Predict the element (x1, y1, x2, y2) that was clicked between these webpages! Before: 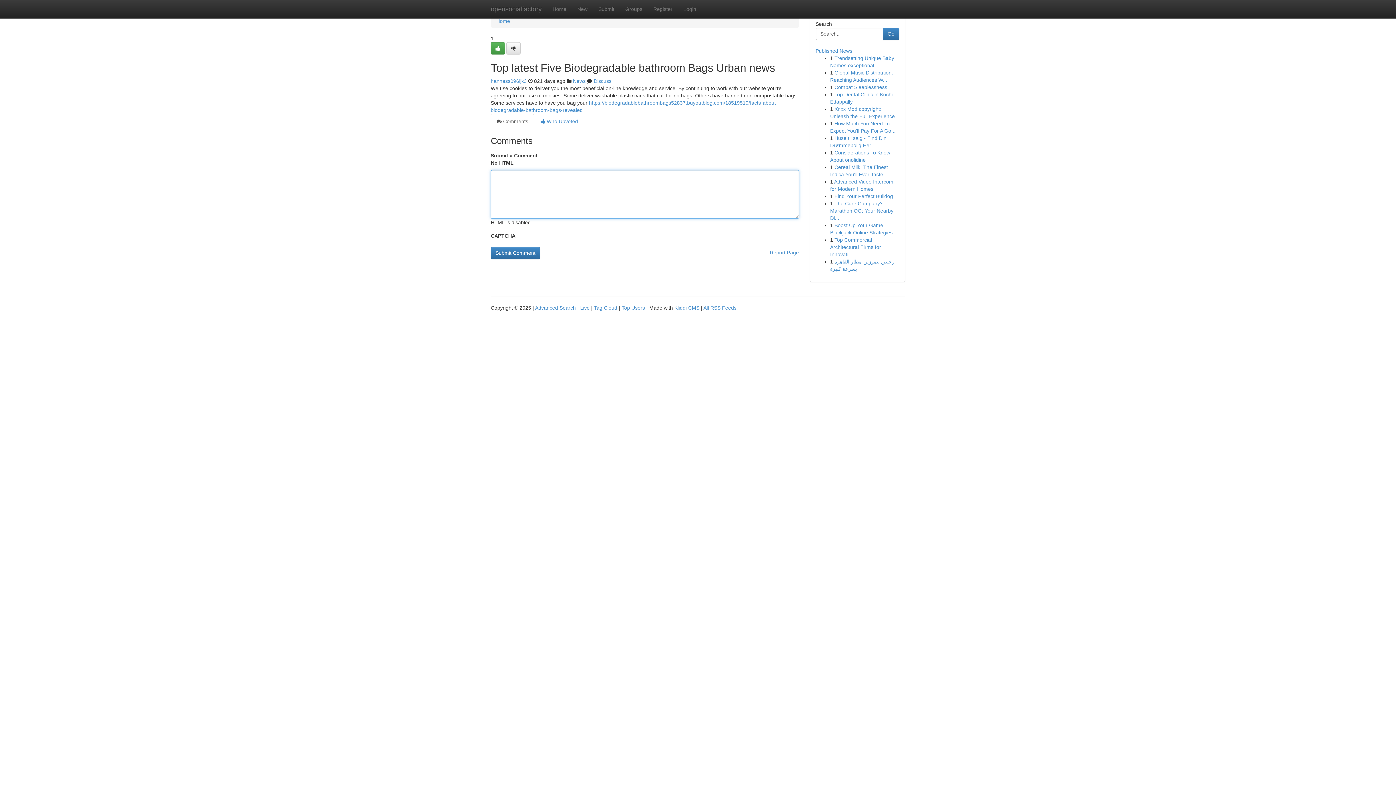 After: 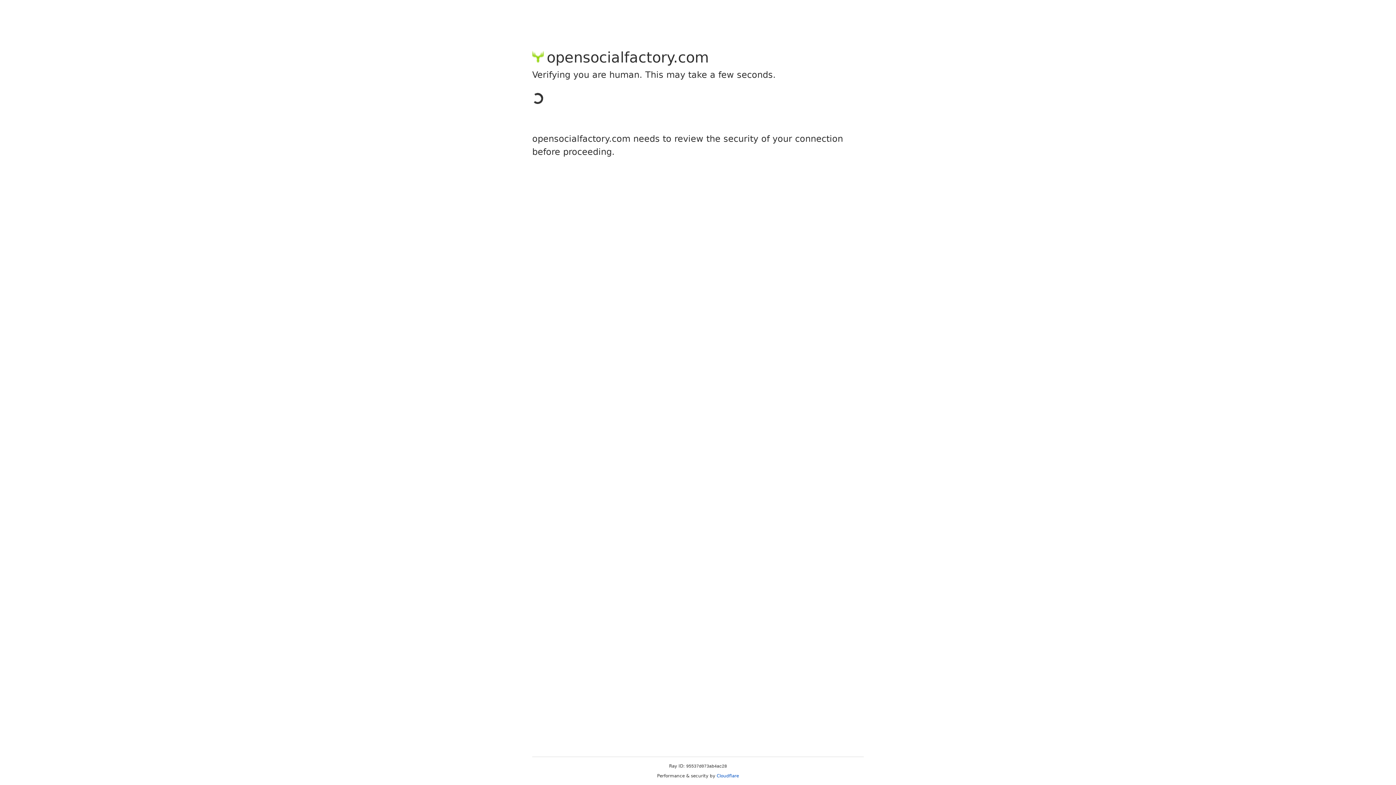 Action: label: hanness096ljk3 bbox: (490, 78, 526, 84)